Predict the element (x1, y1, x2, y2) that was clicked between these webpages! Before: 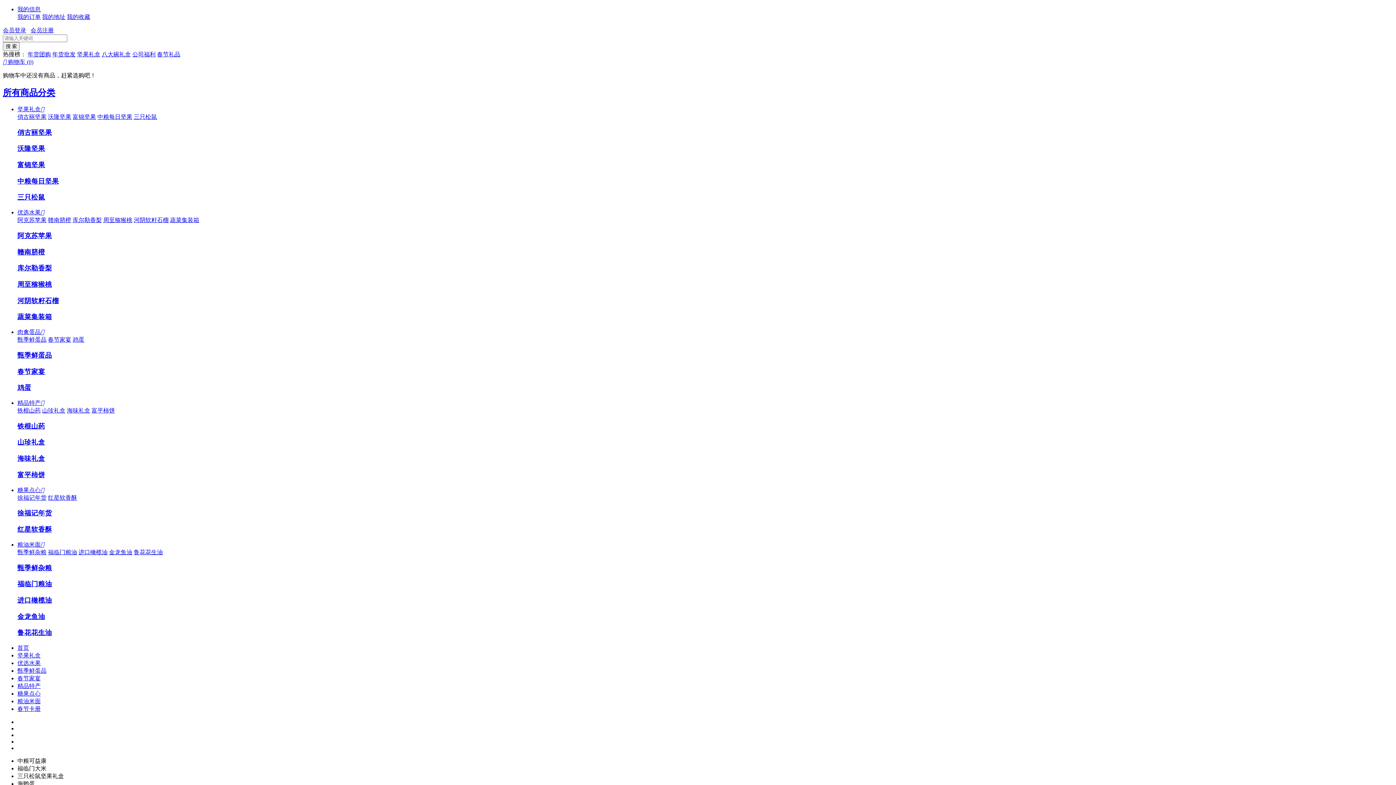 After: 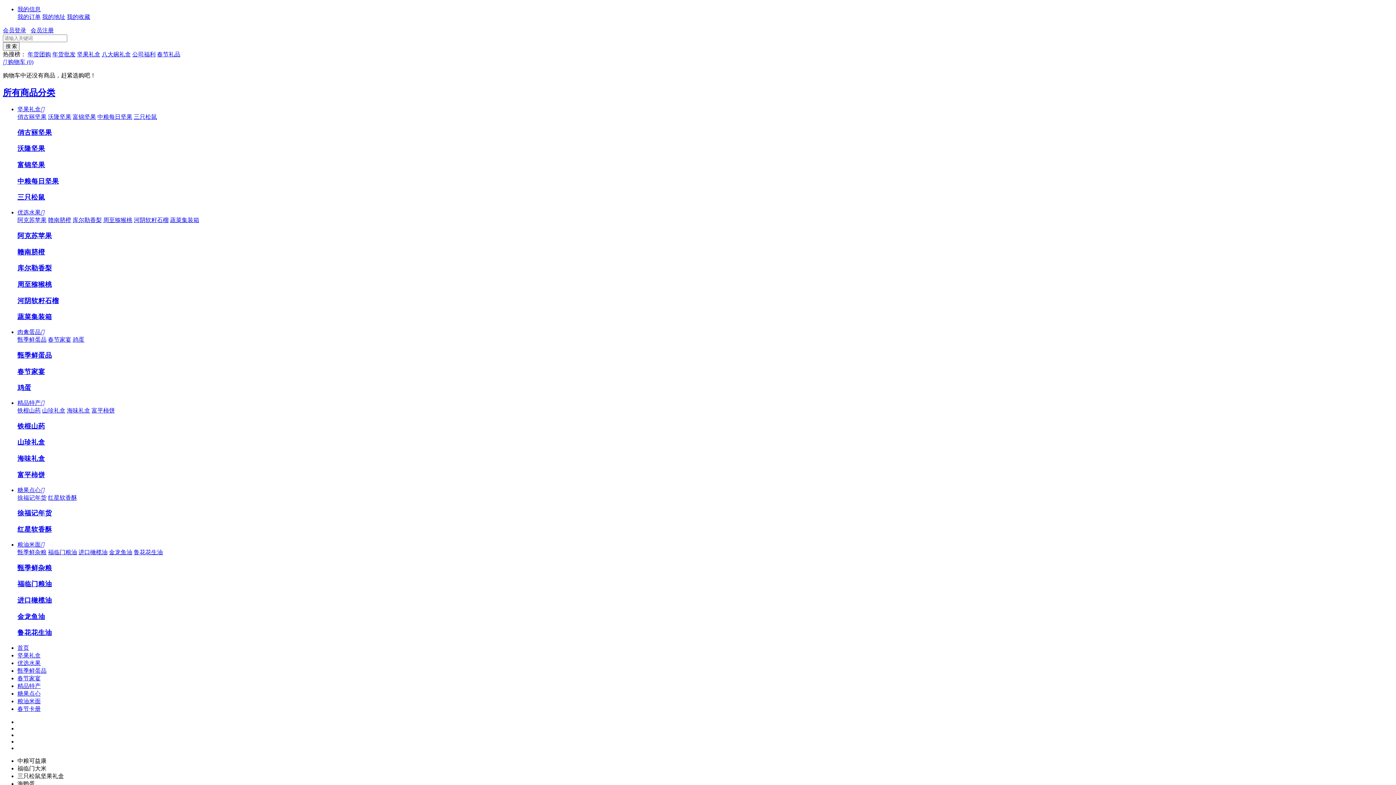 Action: bbox: (48, 217, 71, 223) label: 赣南脐橙